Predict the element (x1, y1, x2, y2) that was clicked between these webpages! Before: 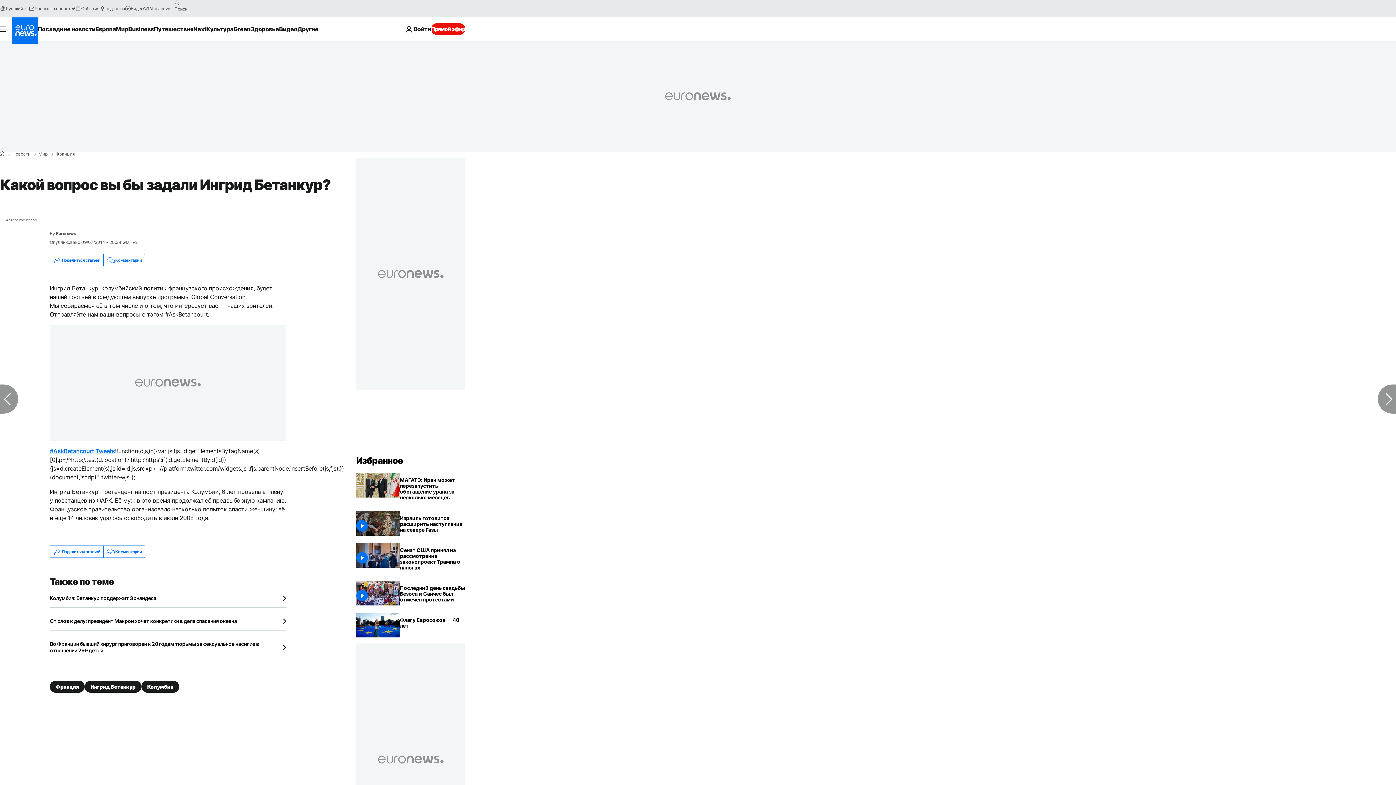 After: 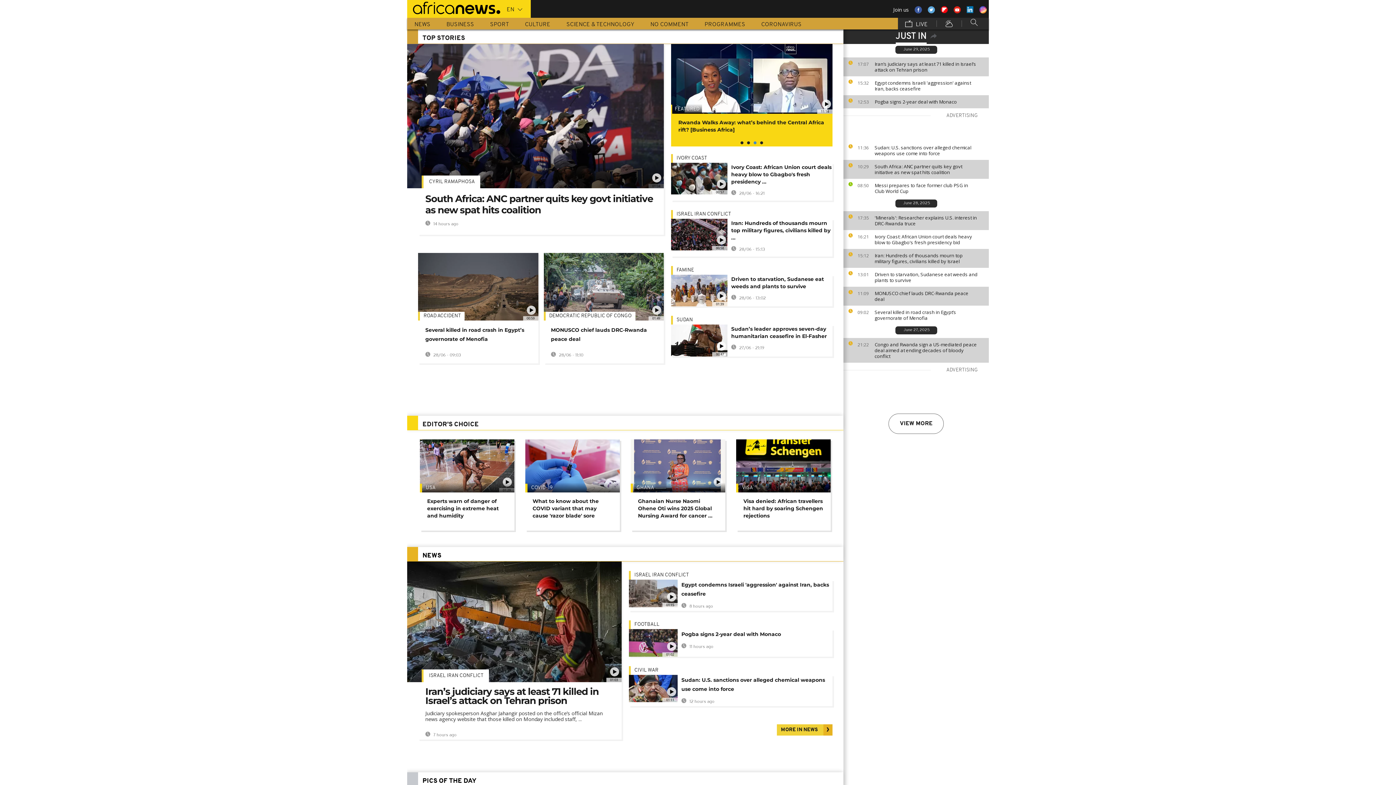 Action: bbox: (143, 5, 171, 11) label: Africanews